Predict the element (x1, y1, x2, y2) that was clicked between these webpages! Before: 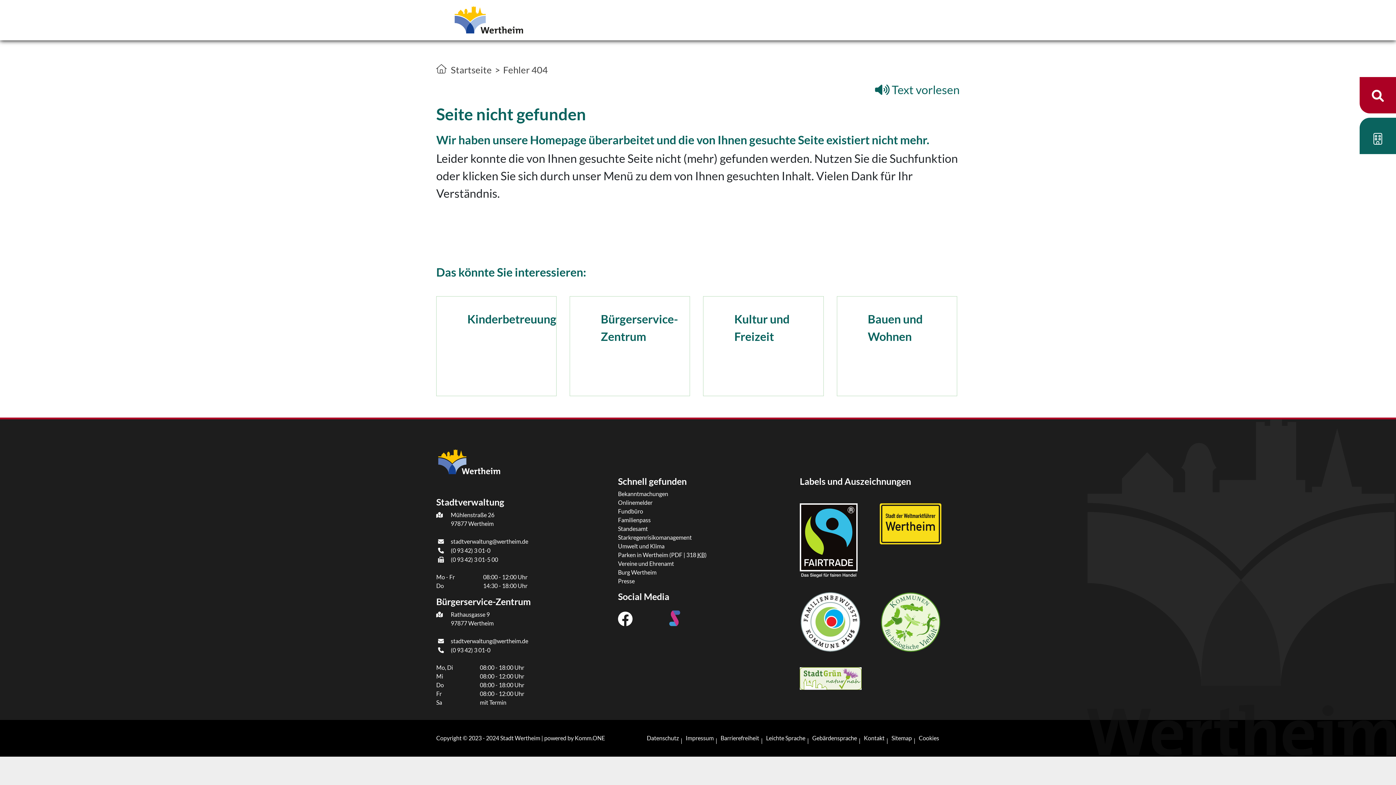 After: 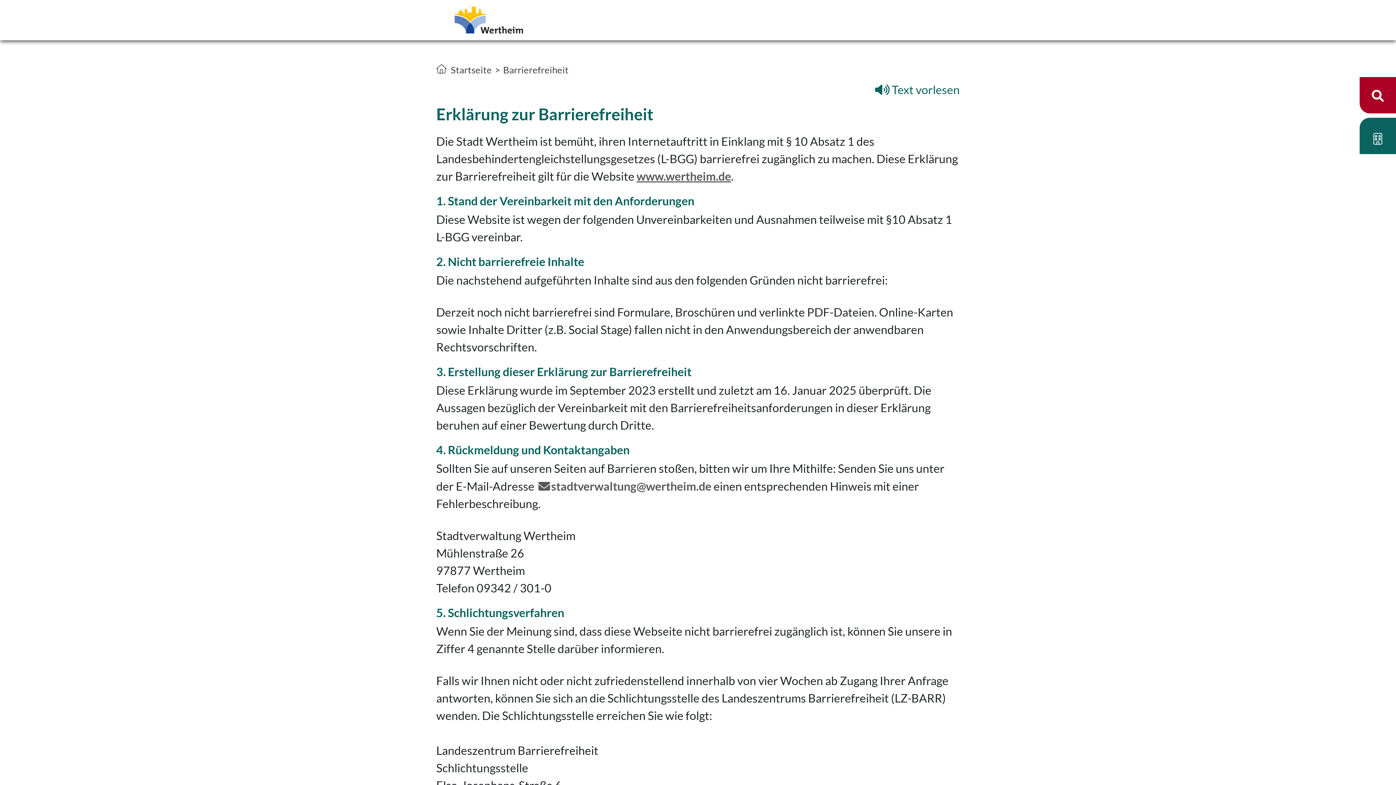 Action: bbox: (715, 731, 761, 745) label: Barrierefreiheit